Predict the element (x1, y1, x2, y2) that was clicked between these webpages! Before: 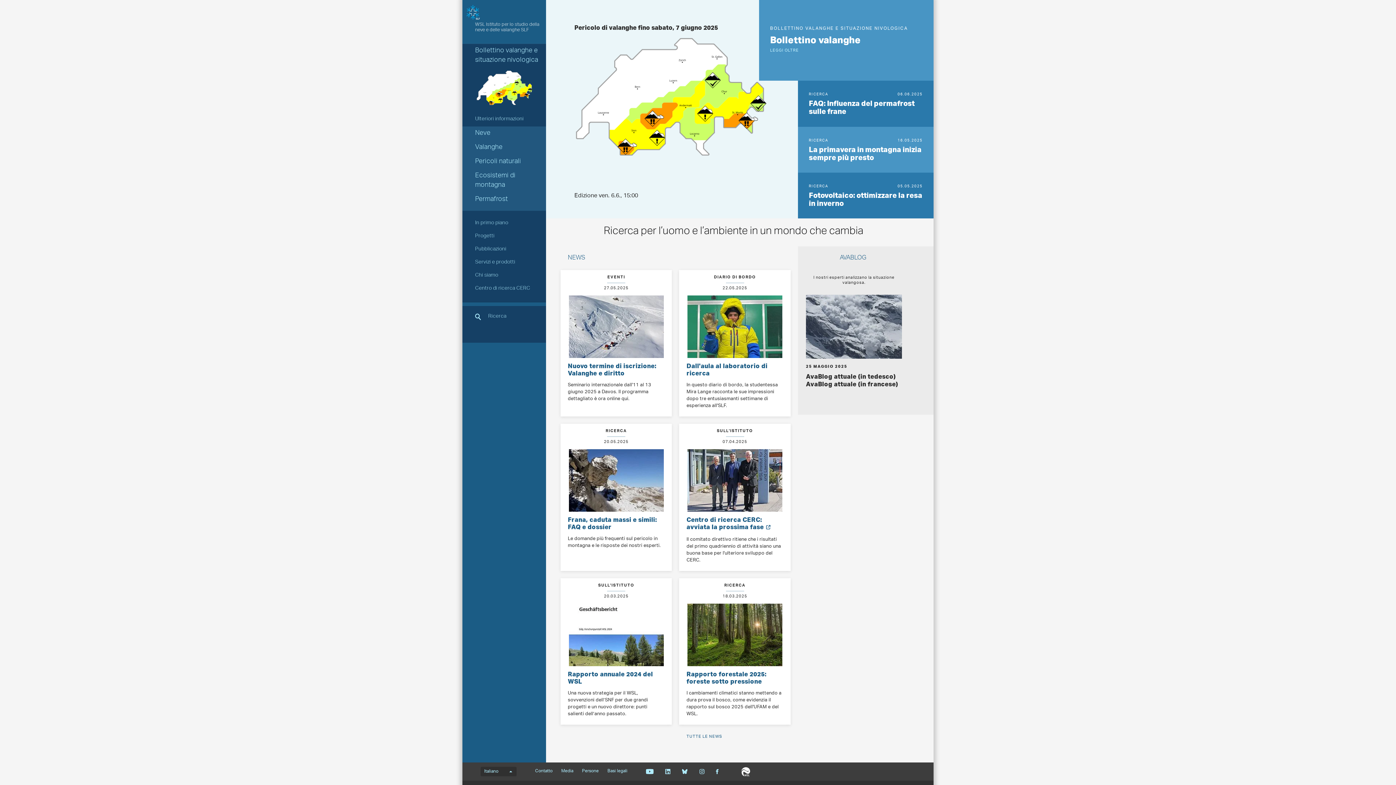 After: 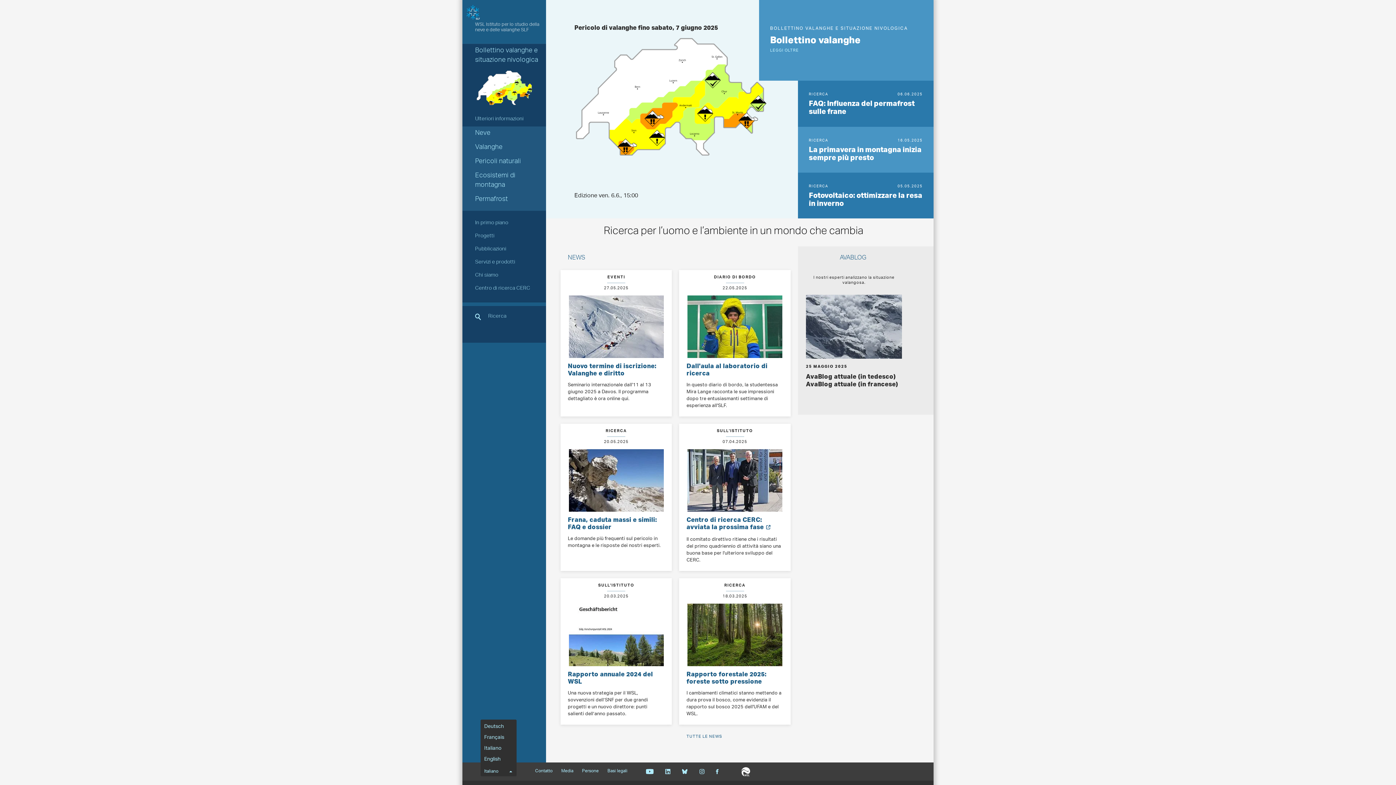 Action: bbox: (480, 767, 516, 776) label: Italiano